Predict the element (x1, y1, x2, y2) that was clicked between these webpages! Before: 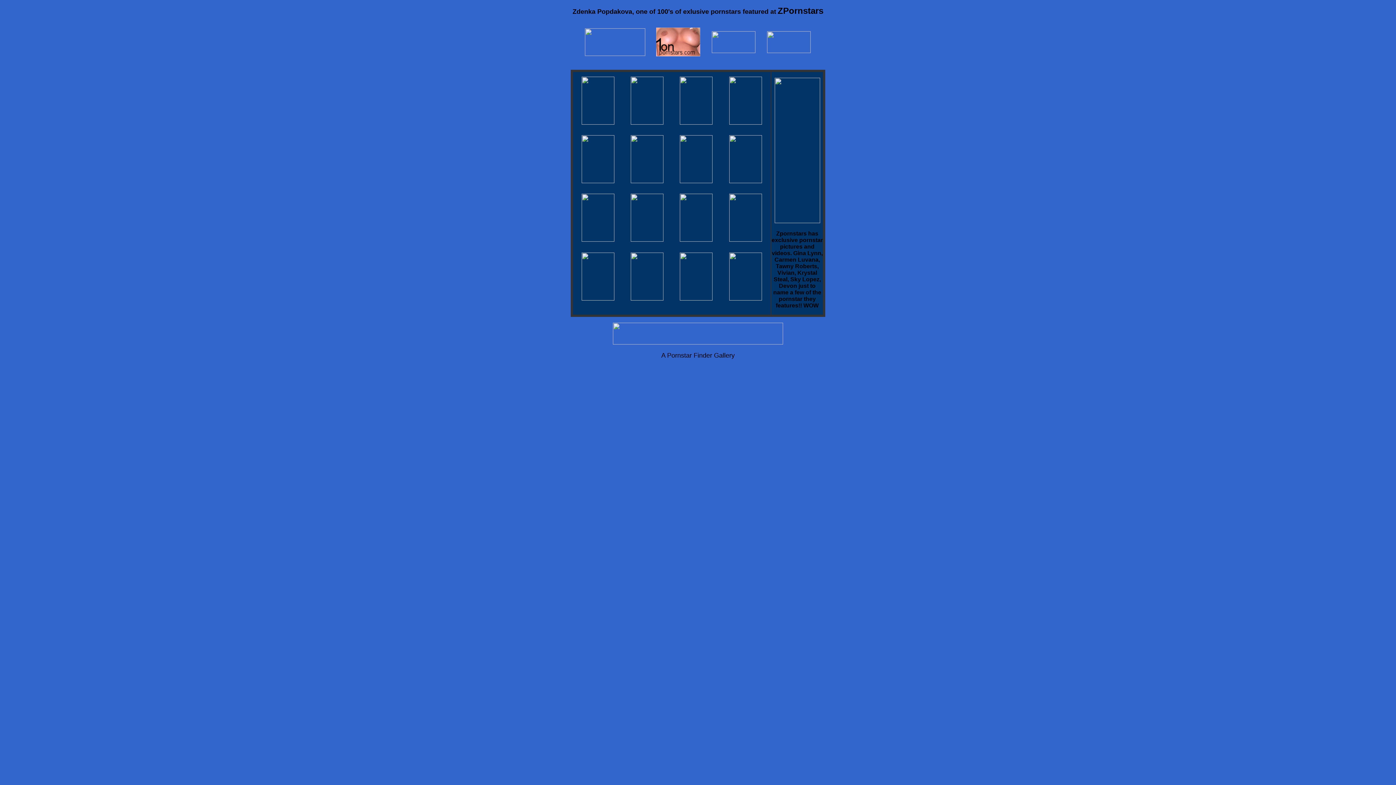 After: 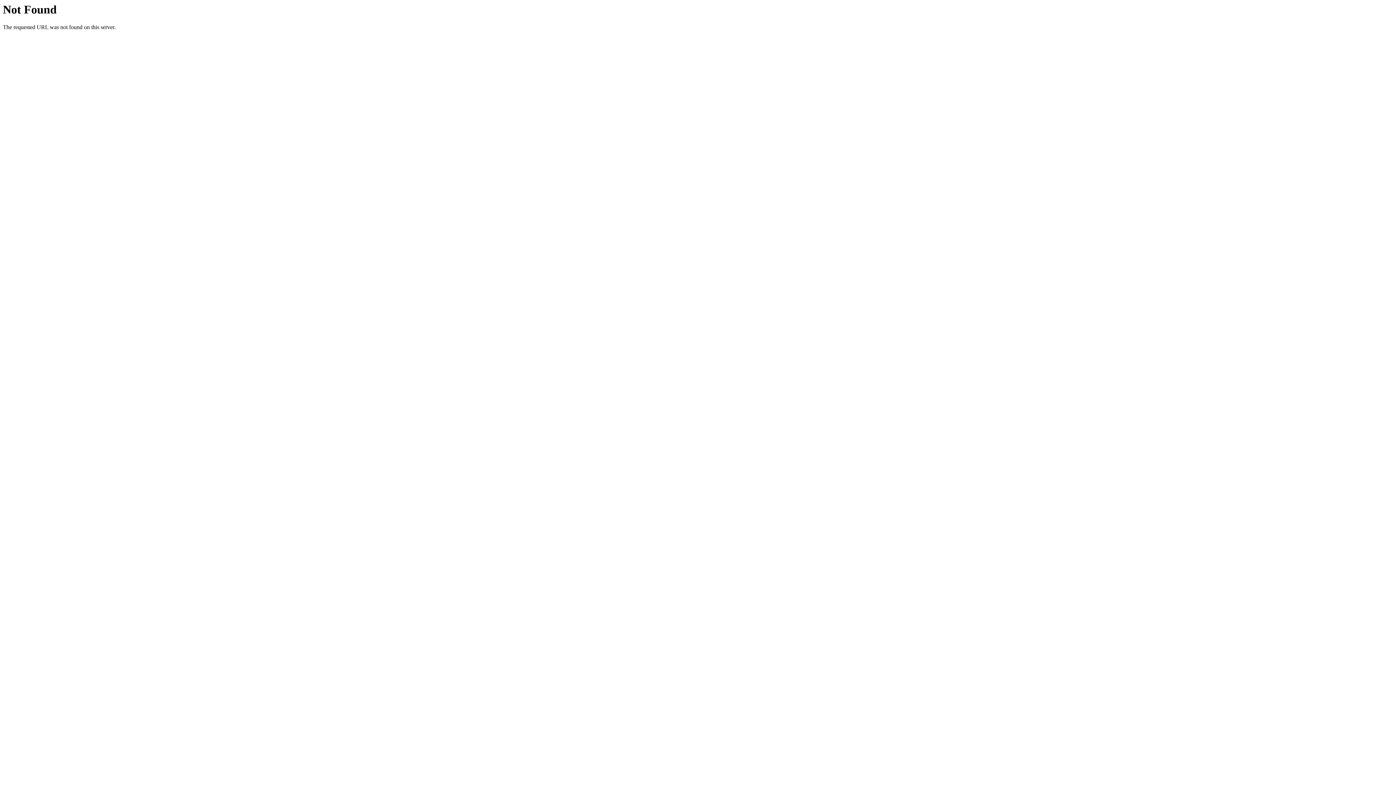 Action: bbox: (729, 119, 762, 125)